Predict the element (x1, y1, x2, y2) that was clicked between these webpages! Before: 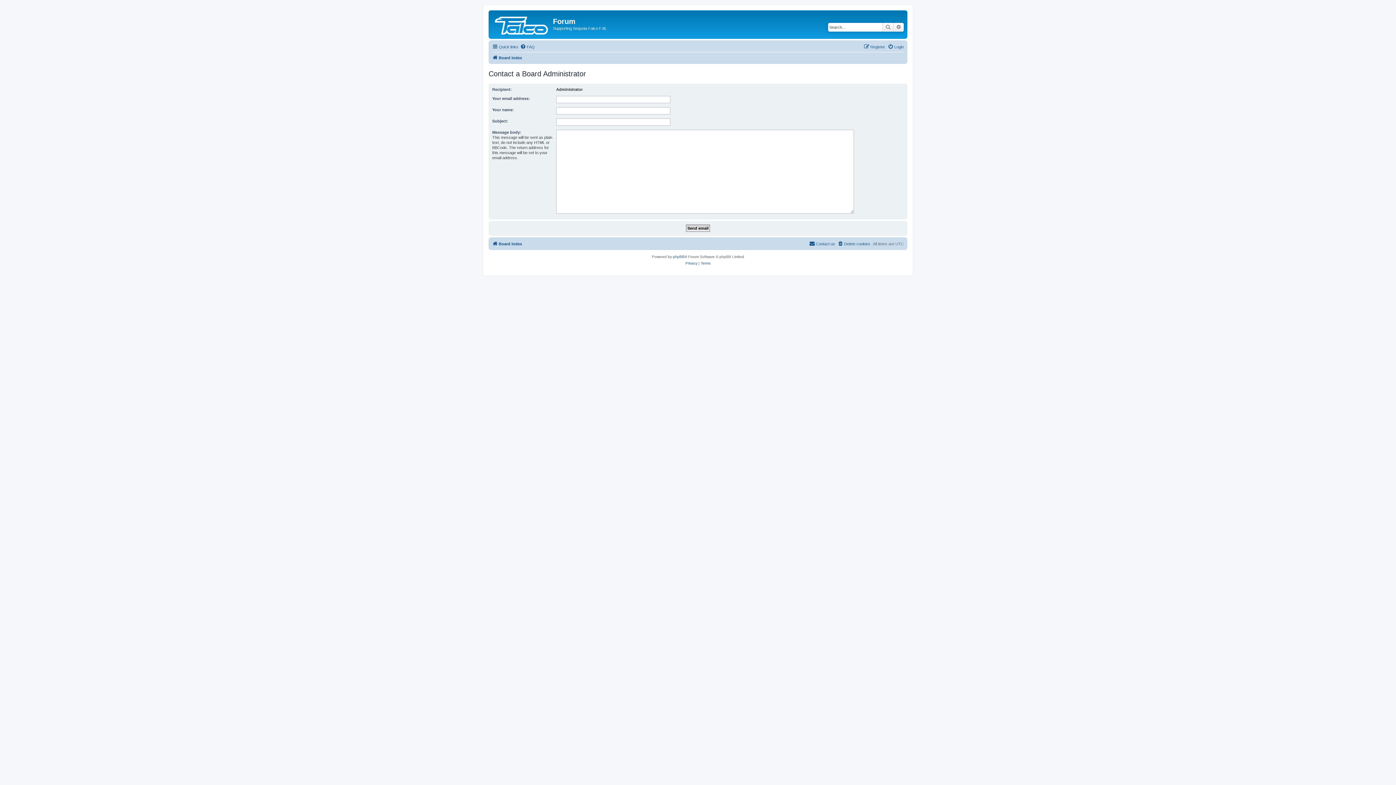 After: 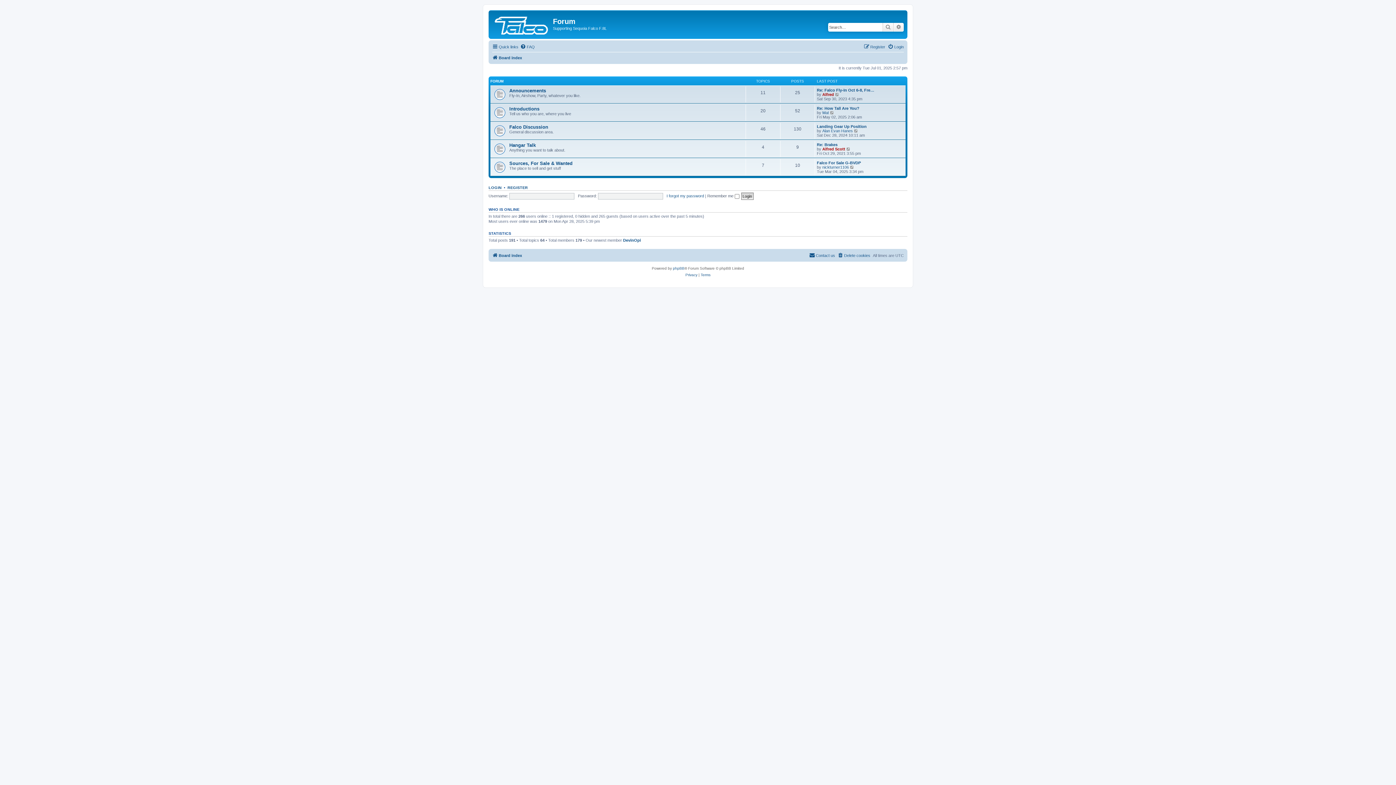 Action: bbox: (490, 12, 553, 35)